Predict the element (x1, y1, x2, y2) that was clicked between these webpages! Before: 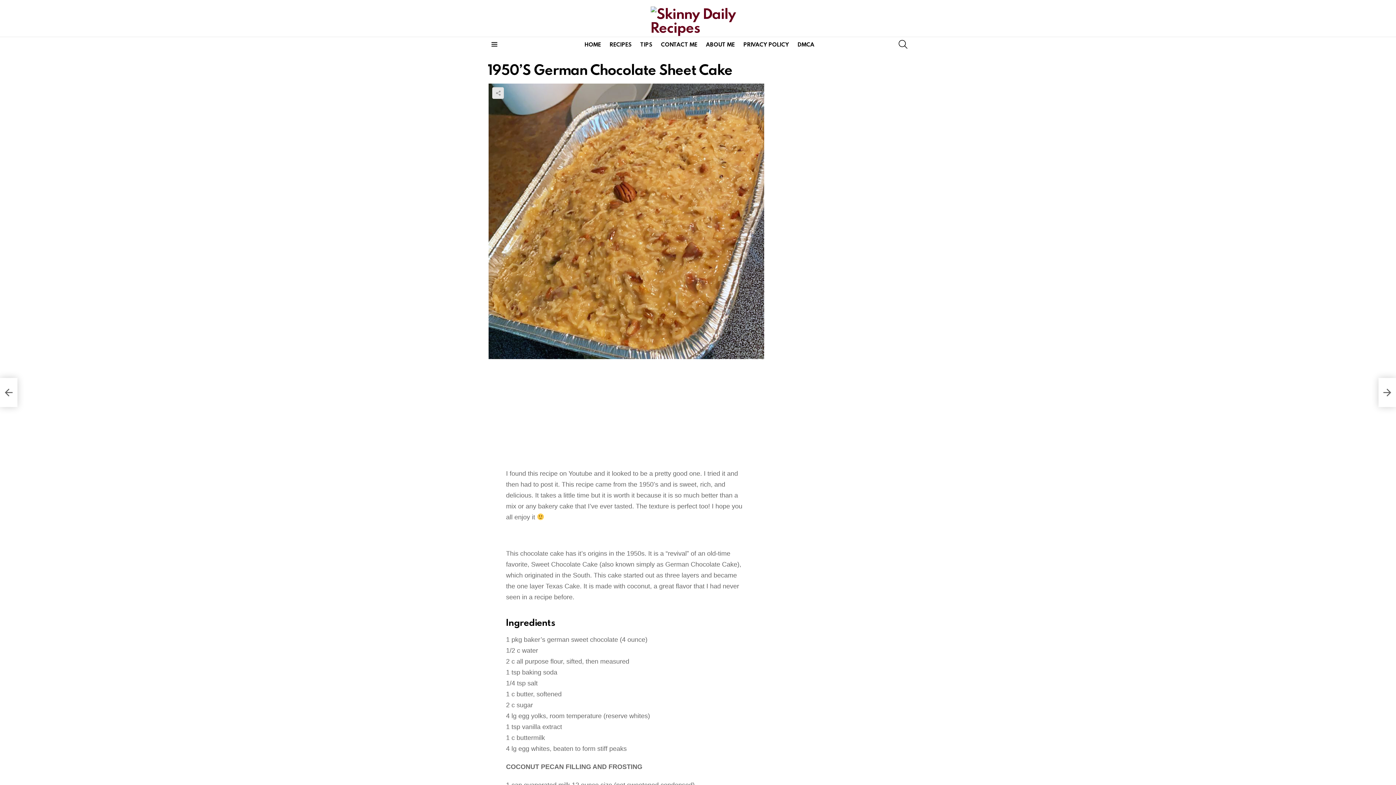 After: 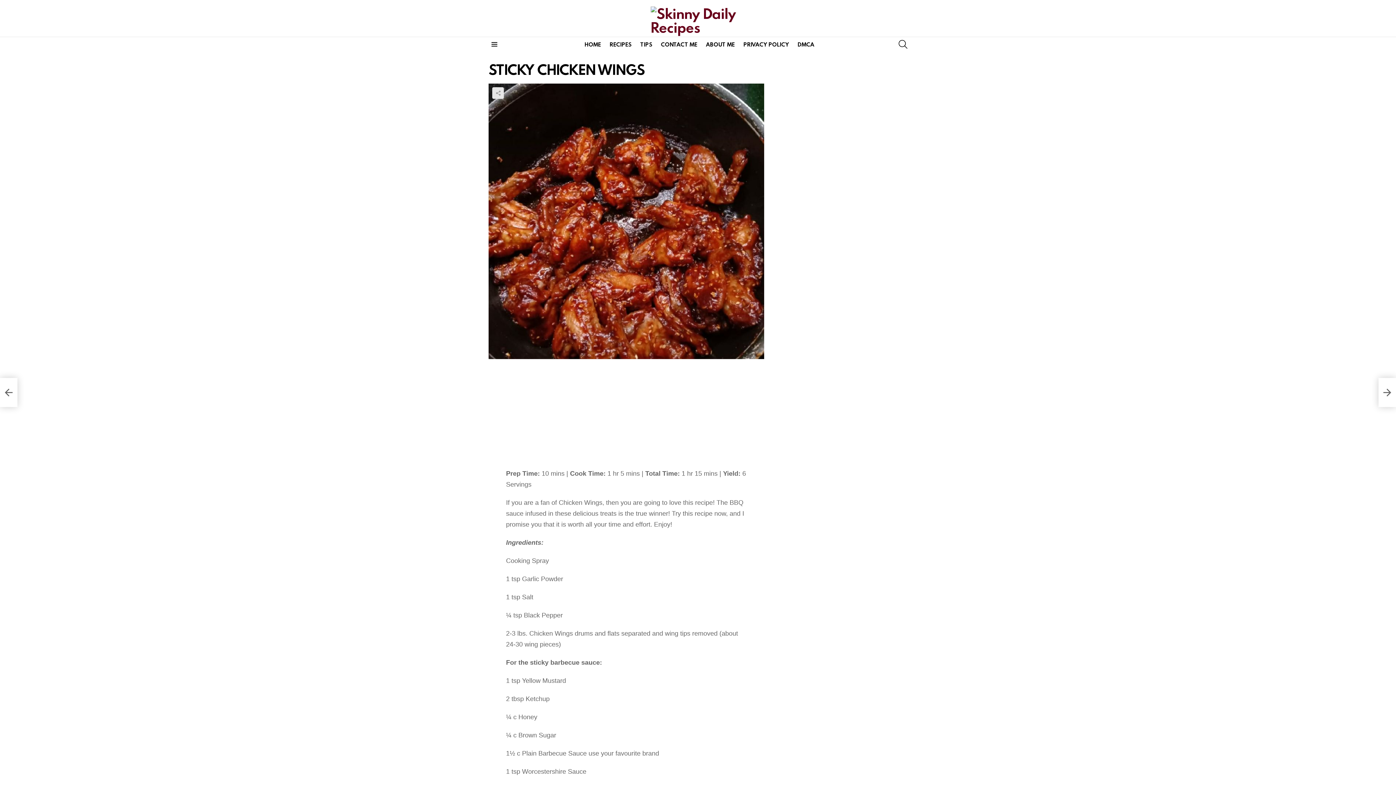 Action: bbox: (0, 378, 17, 407) label: STICKY CHICKEN WINGS